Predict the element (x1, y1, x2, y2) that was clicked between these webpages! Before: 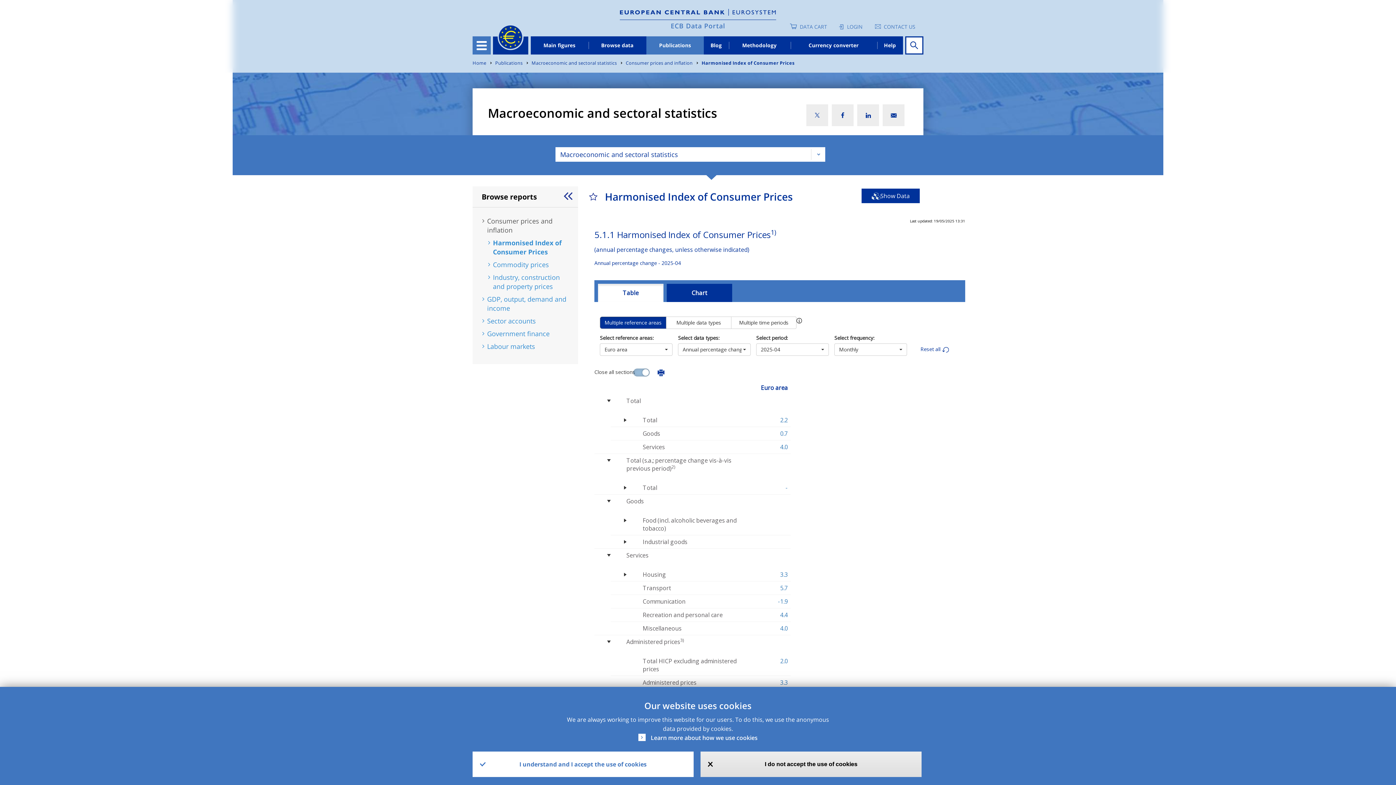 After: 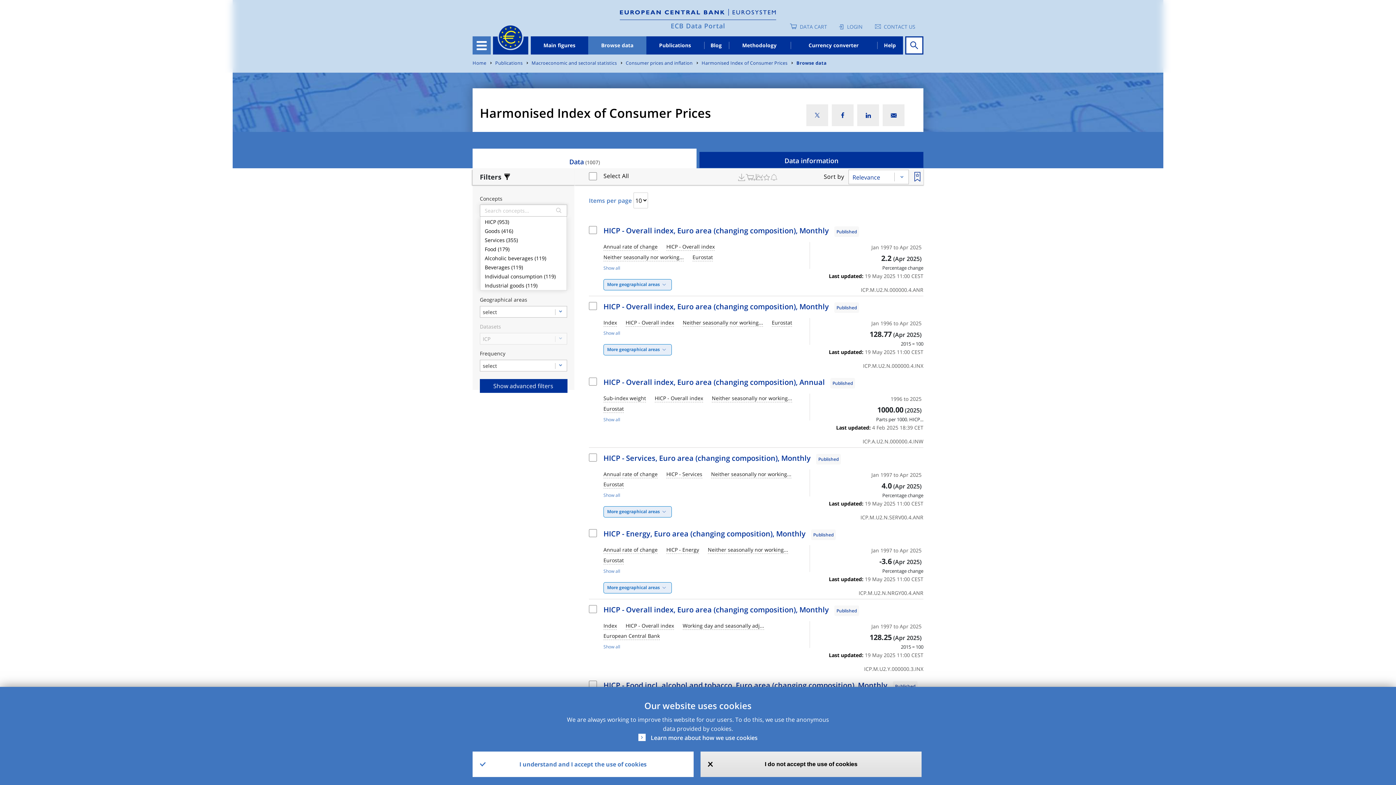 Action: bbox: (880, 191, 910, 200) label: Show Data